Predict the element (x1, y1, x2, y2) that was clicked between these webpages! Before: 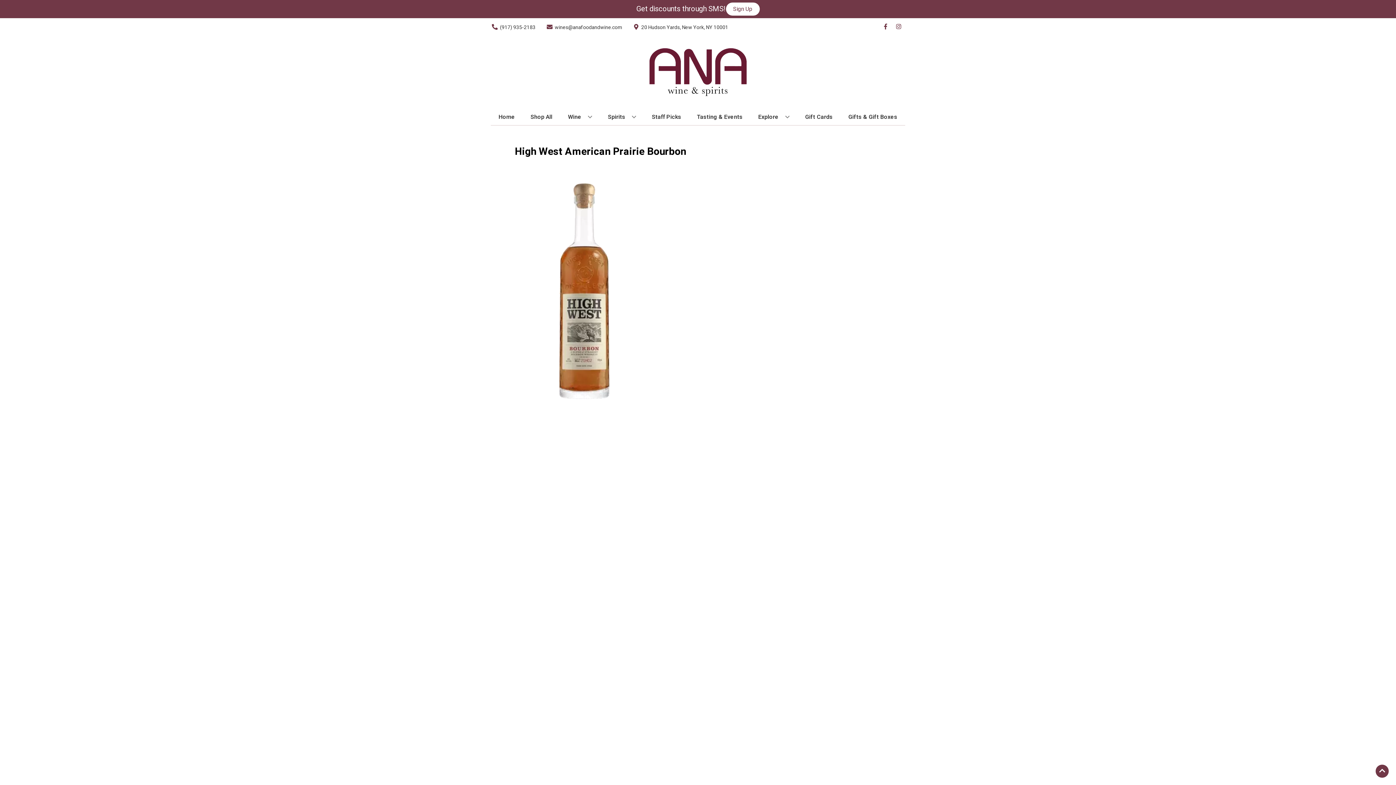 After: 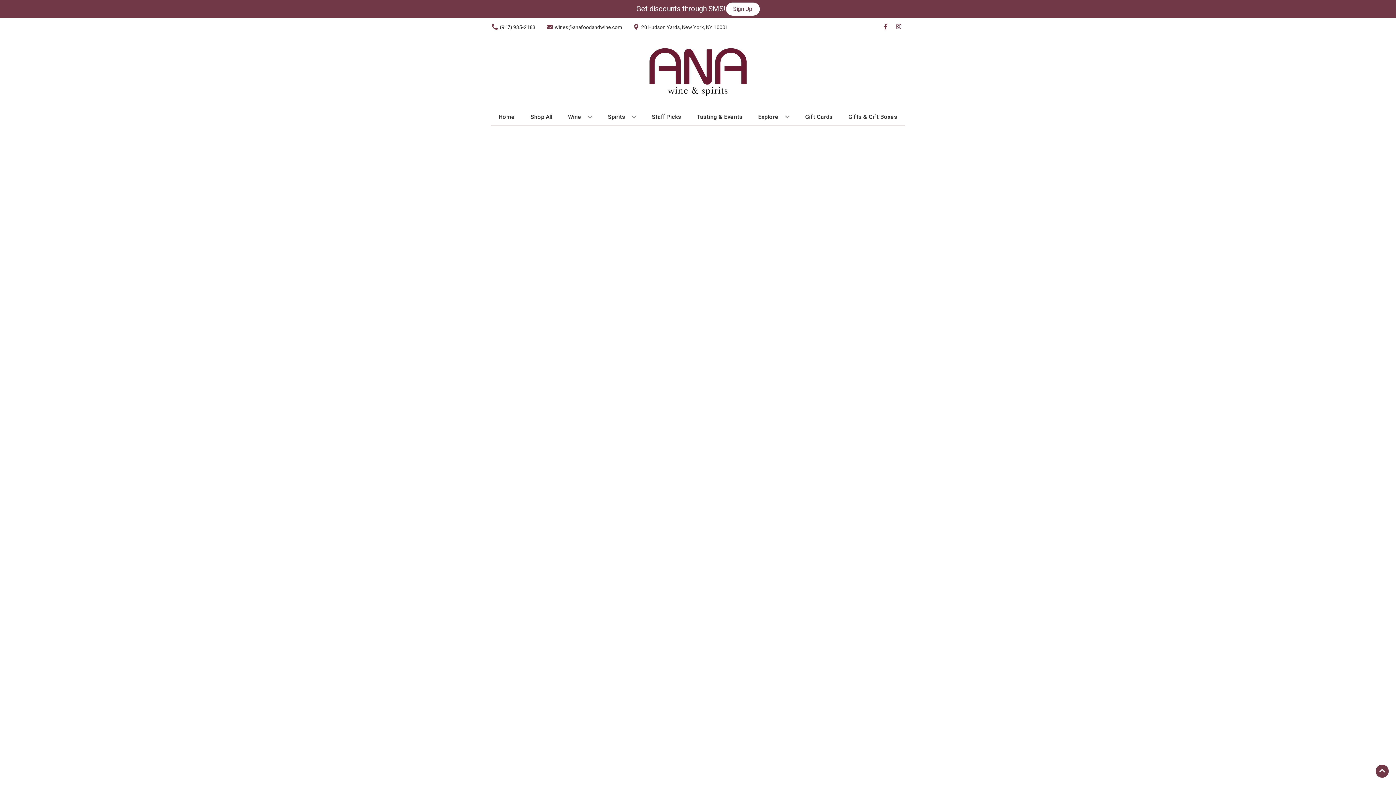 Action: bbox: (649, 109, 684, 125) label: Staff Picks